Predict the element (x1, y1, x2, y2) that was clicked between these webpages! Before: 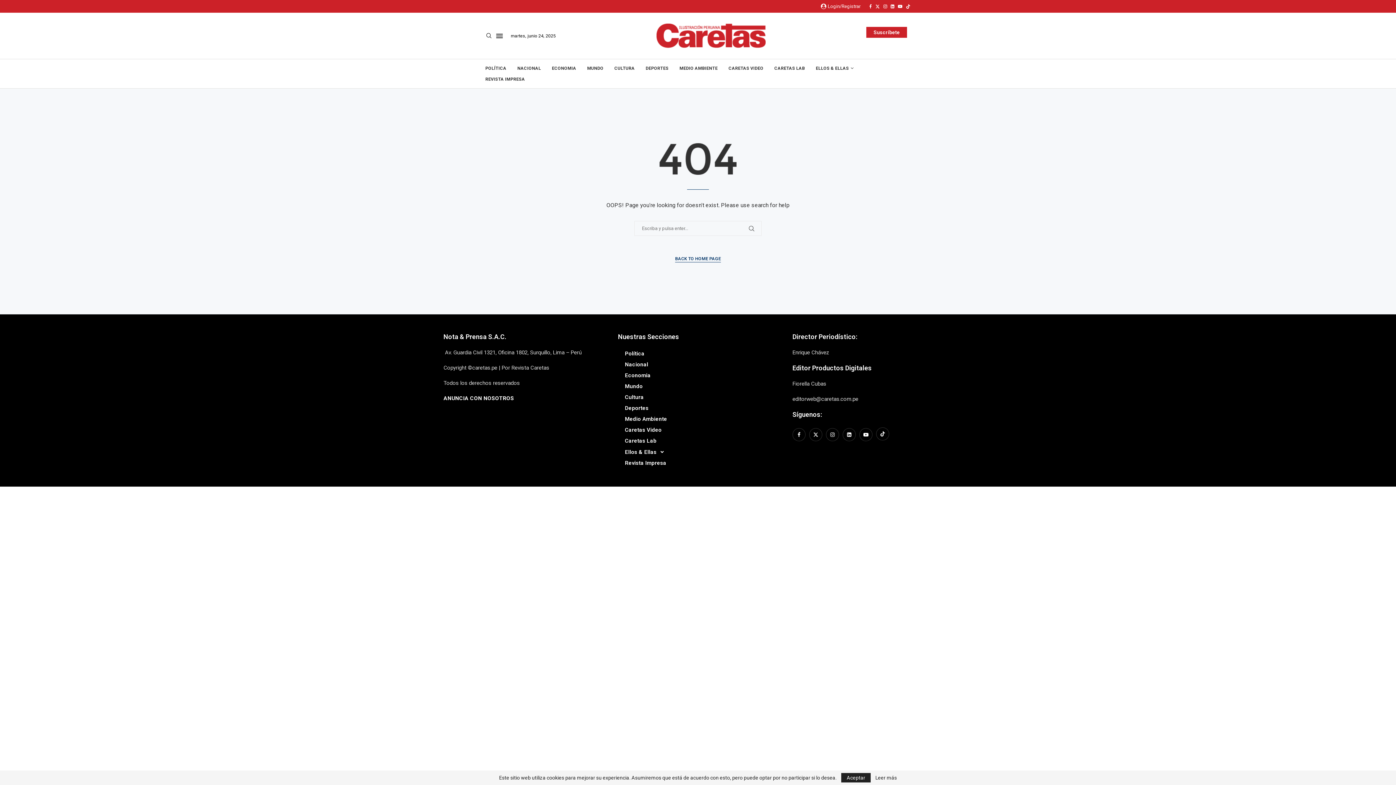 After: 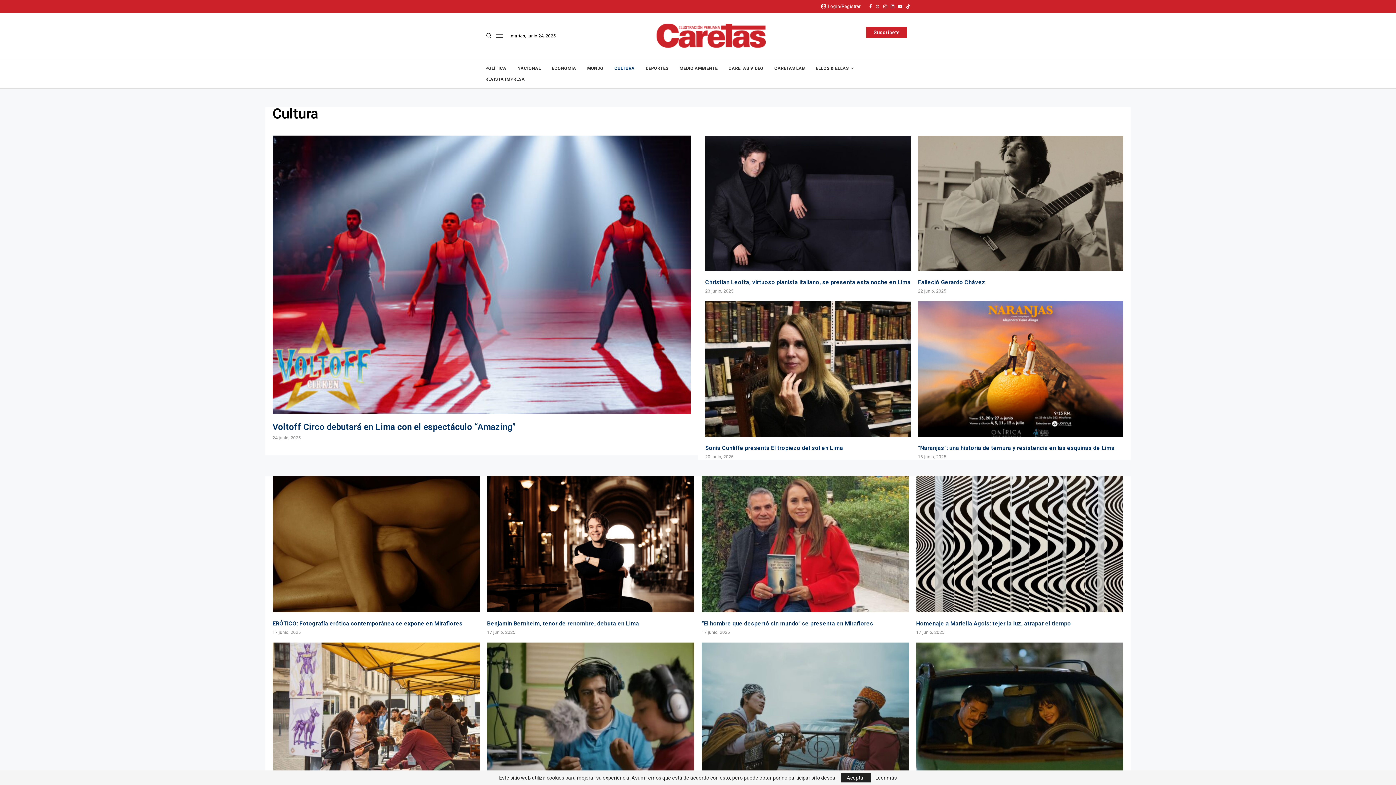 Action: label: CULTURA bbox: (614, 62, 634, 73)